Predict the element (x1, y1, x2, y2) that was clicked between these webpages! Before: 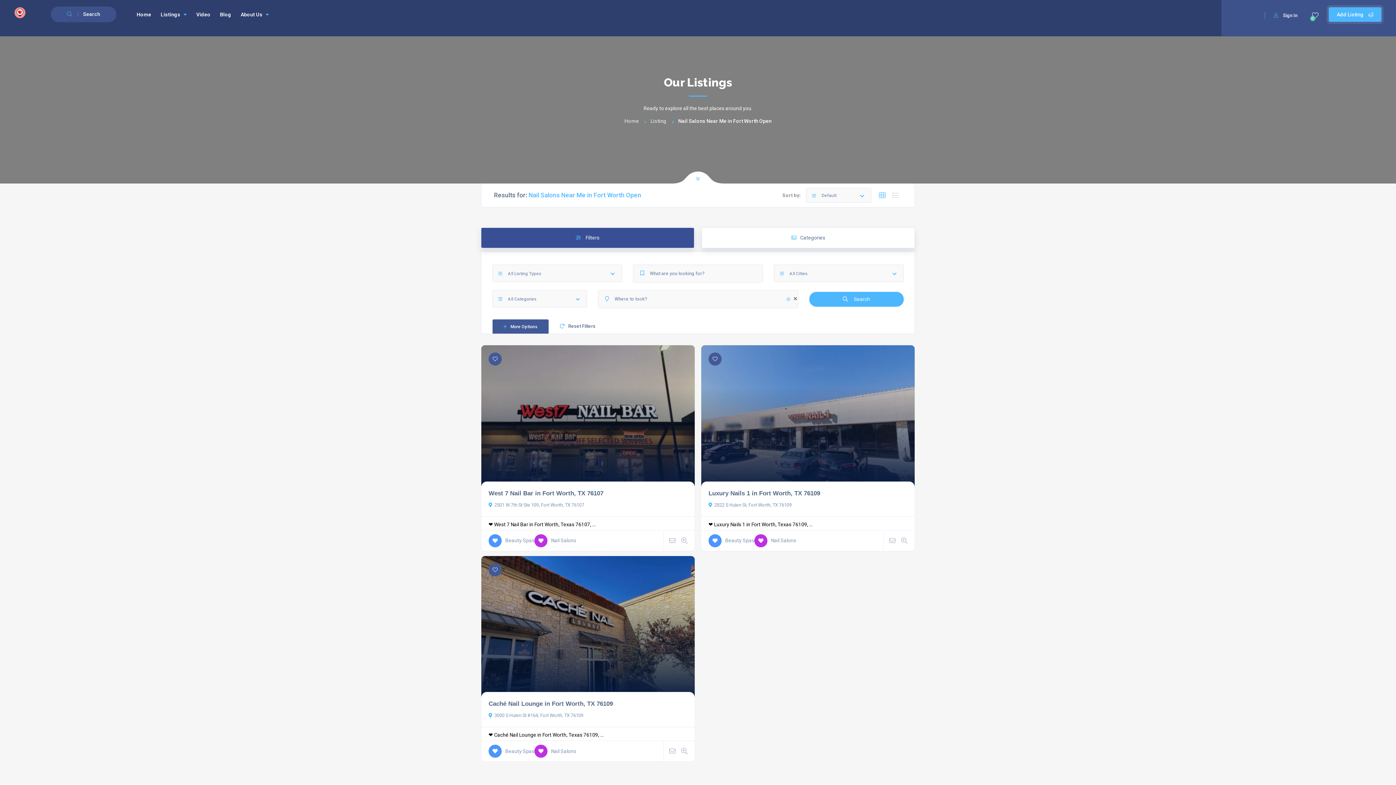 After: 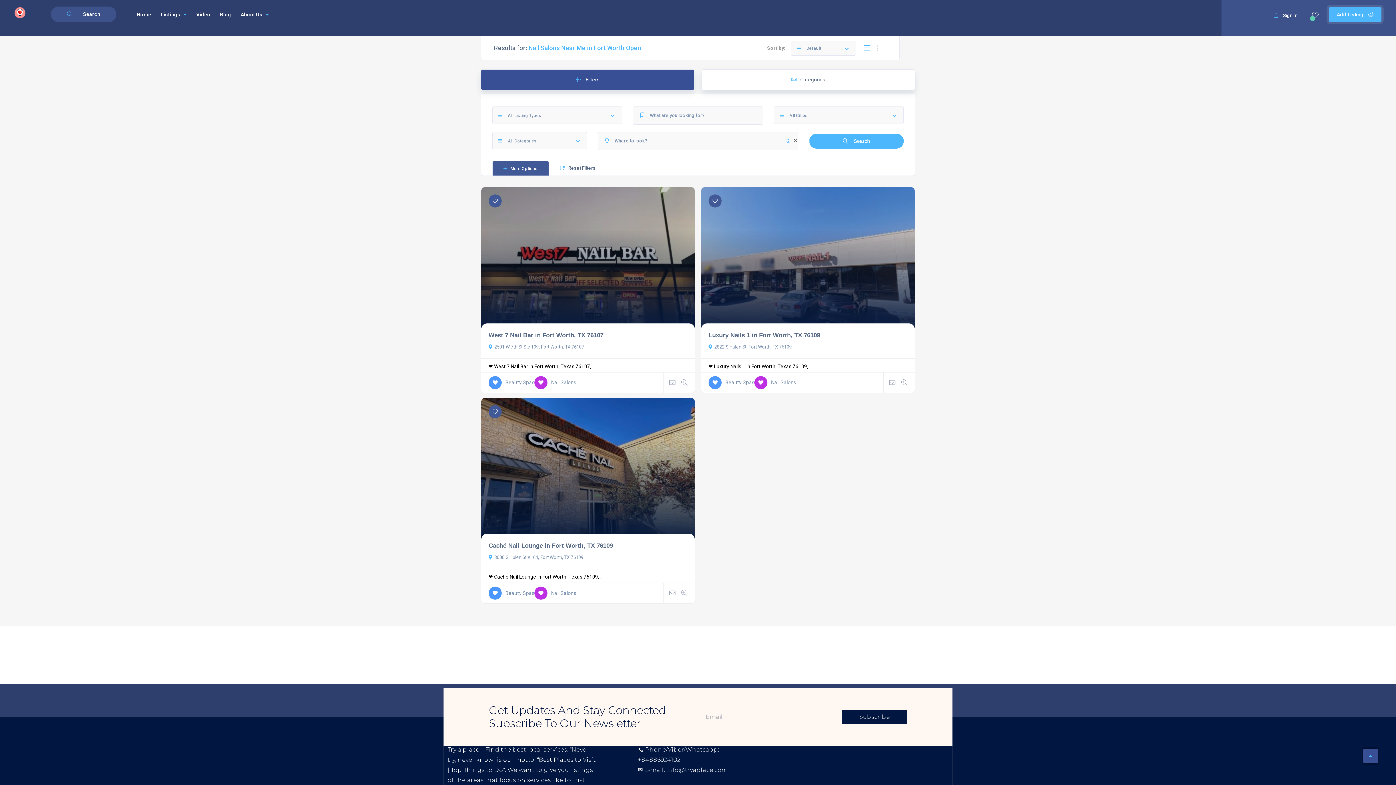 Action: bbox: (658, 154, 738, 183)